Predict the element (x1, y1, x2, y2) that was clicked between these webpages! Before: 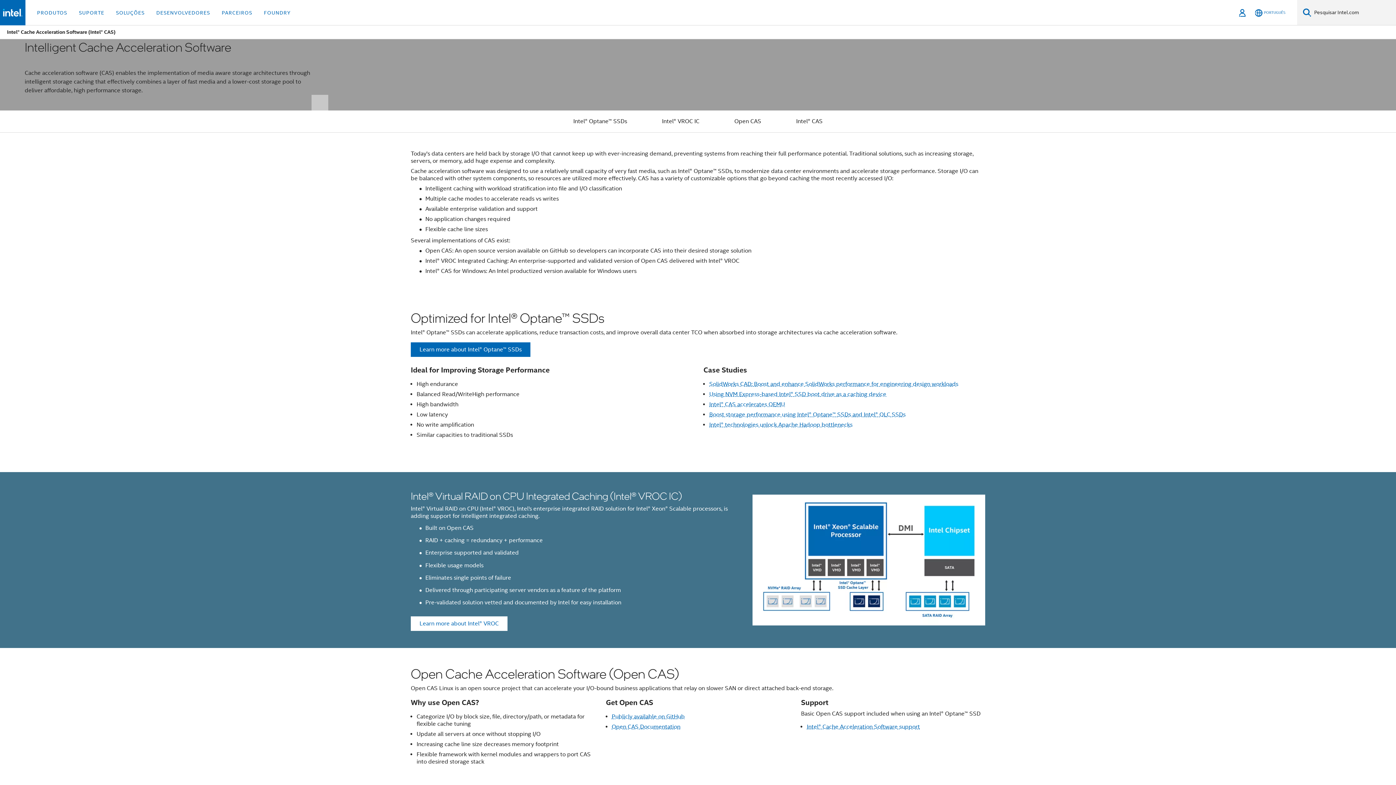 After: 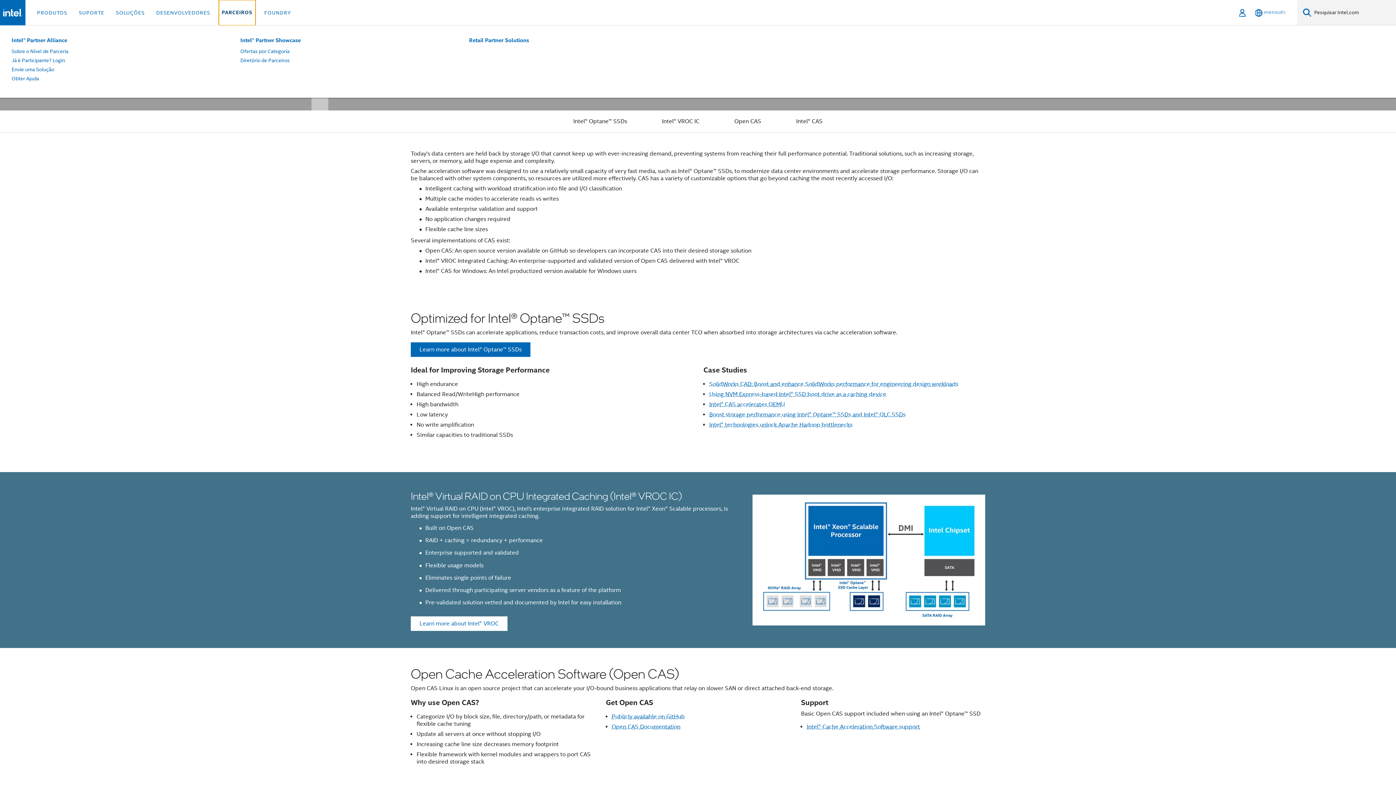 Action: label: PARCEIROS bbox: (218, 0, 255, 25)